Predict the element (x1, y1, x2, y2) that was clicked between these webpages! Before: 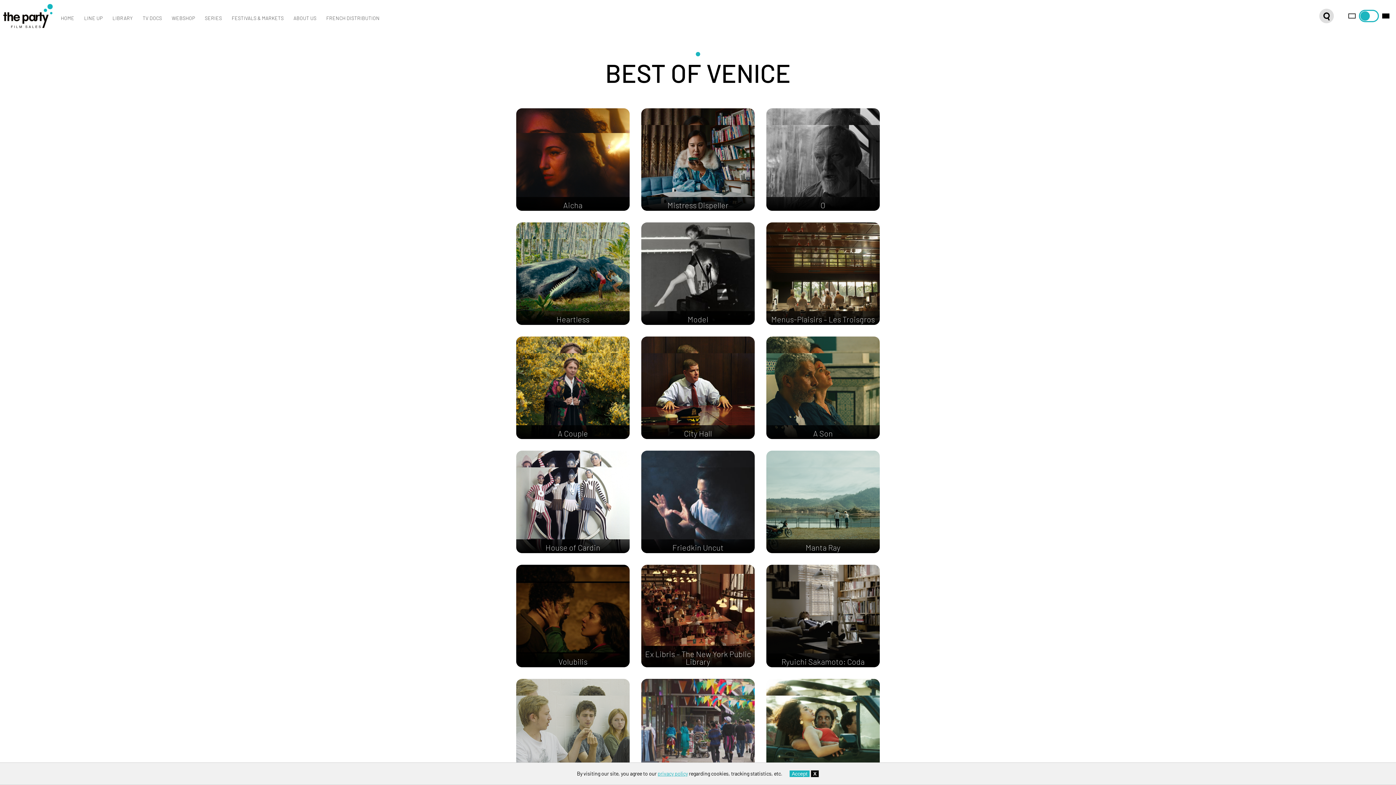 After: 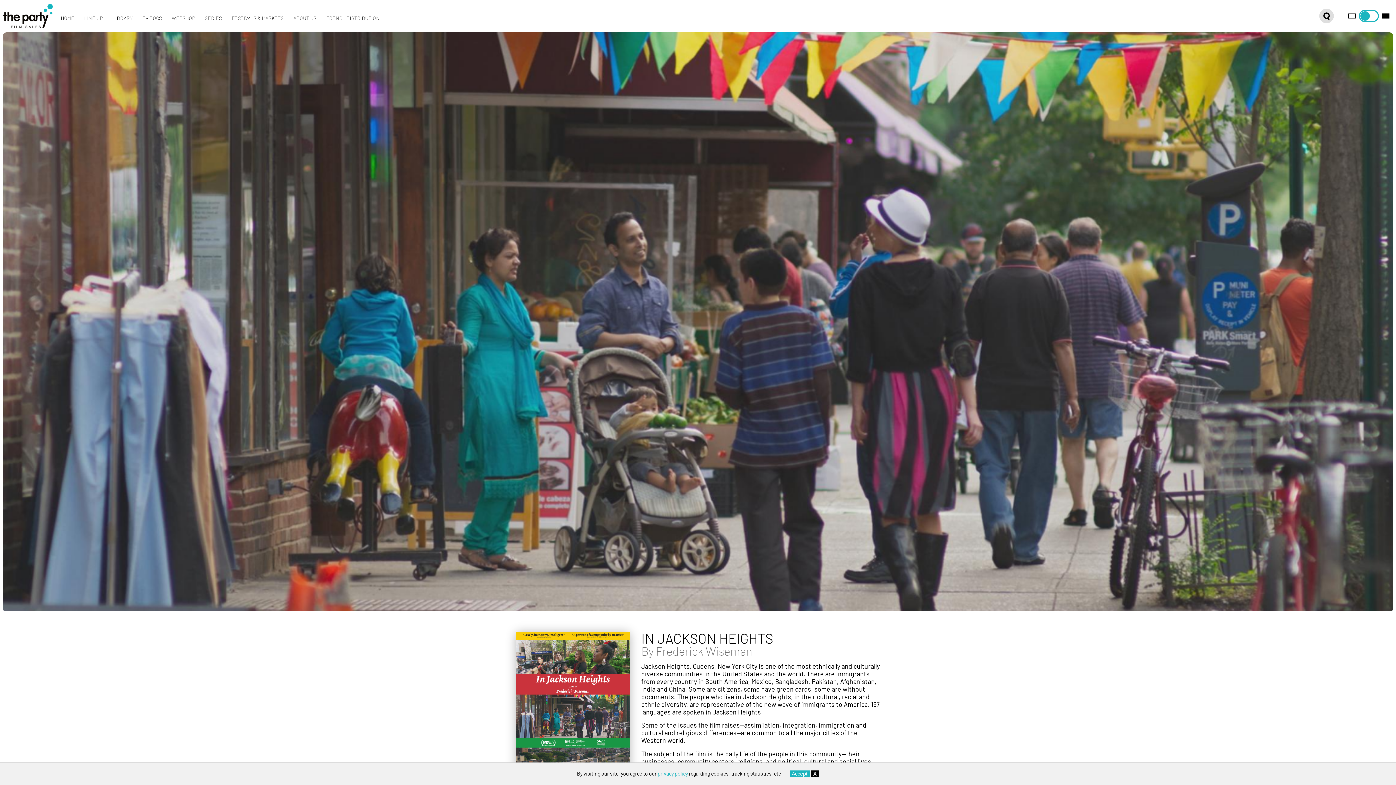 Action: bbox: (641, 679, 754, 781)